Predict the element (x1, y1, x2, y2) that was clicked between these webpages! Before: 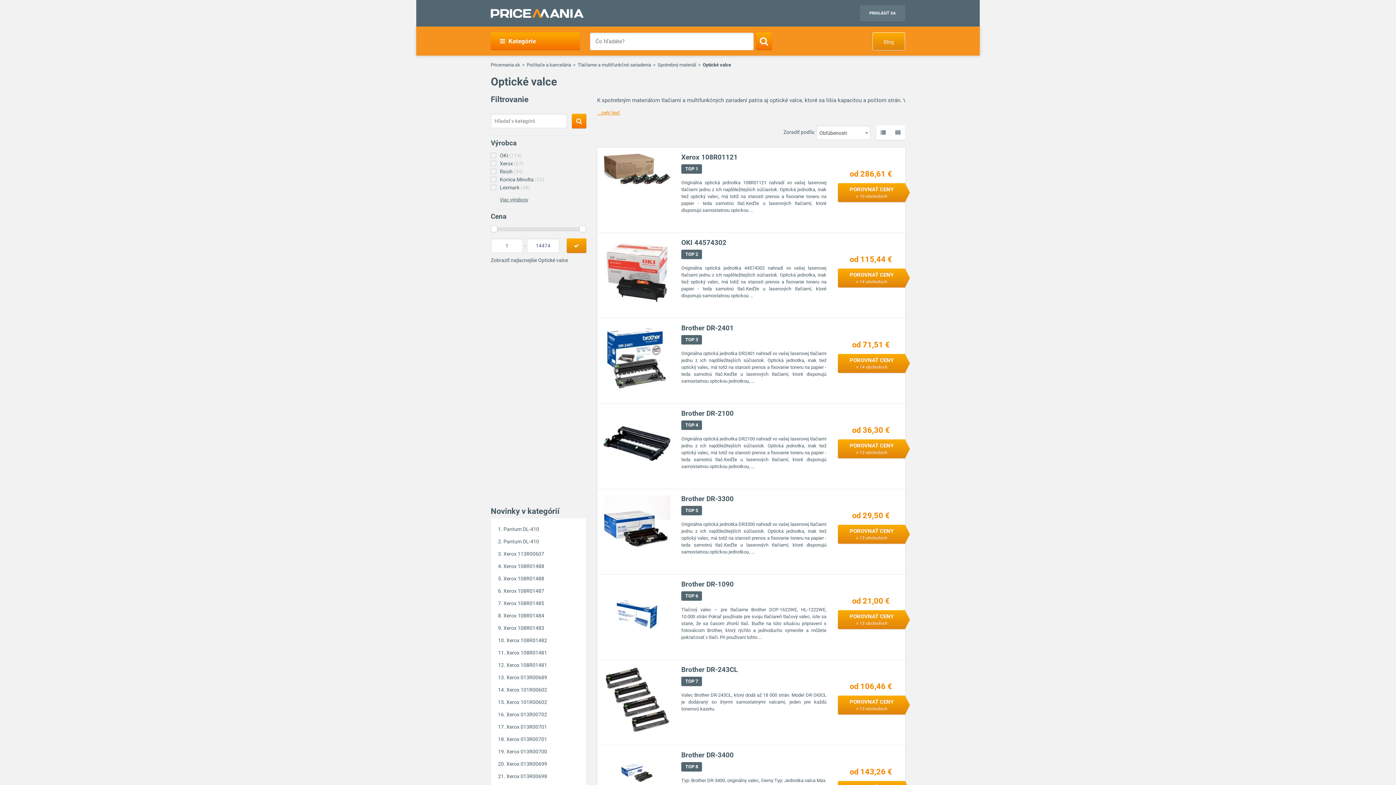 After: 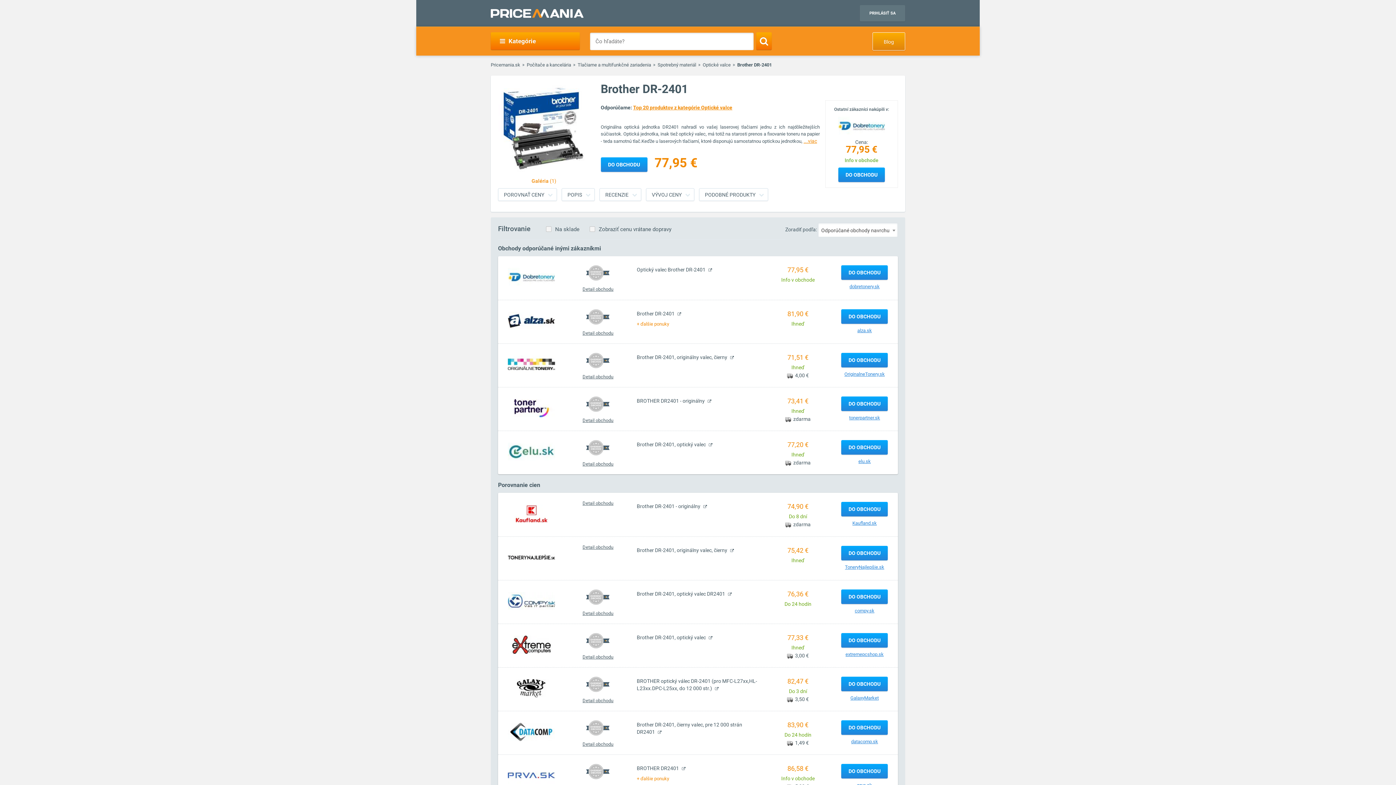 Action: bbox: (837, 339, 904, 350) label: od 71,51 €